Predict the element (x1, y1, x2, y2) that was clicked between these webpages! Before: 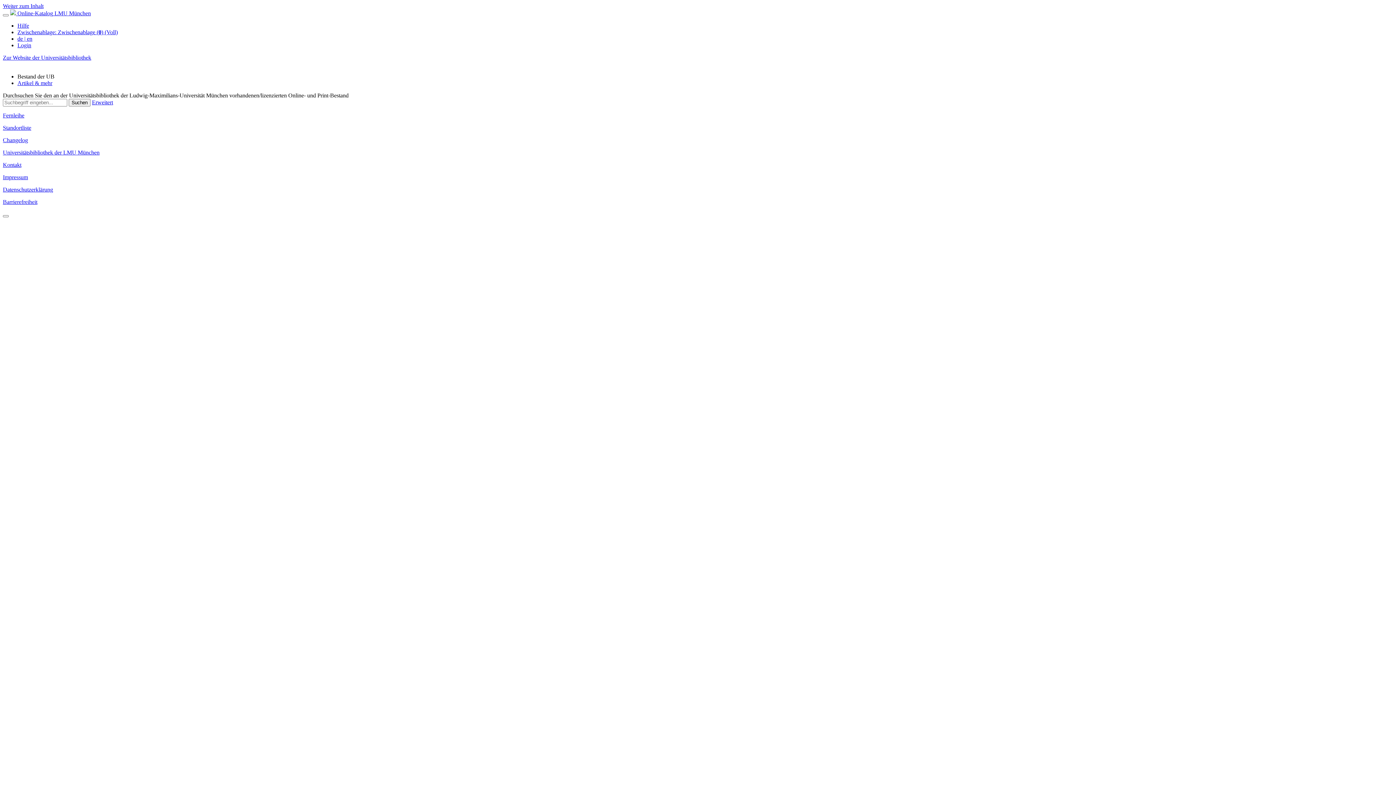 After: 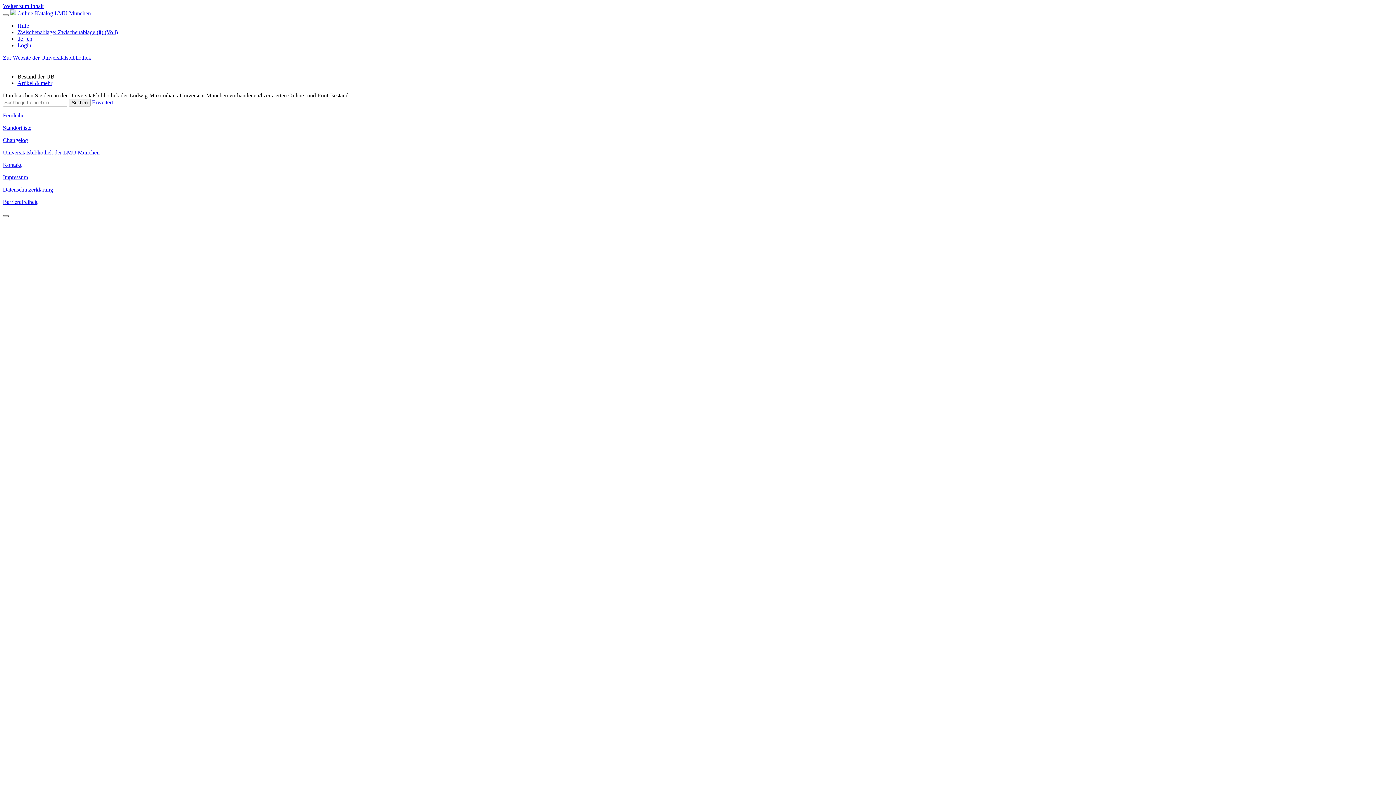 Action: bbox: (2, 215, 8, 217)